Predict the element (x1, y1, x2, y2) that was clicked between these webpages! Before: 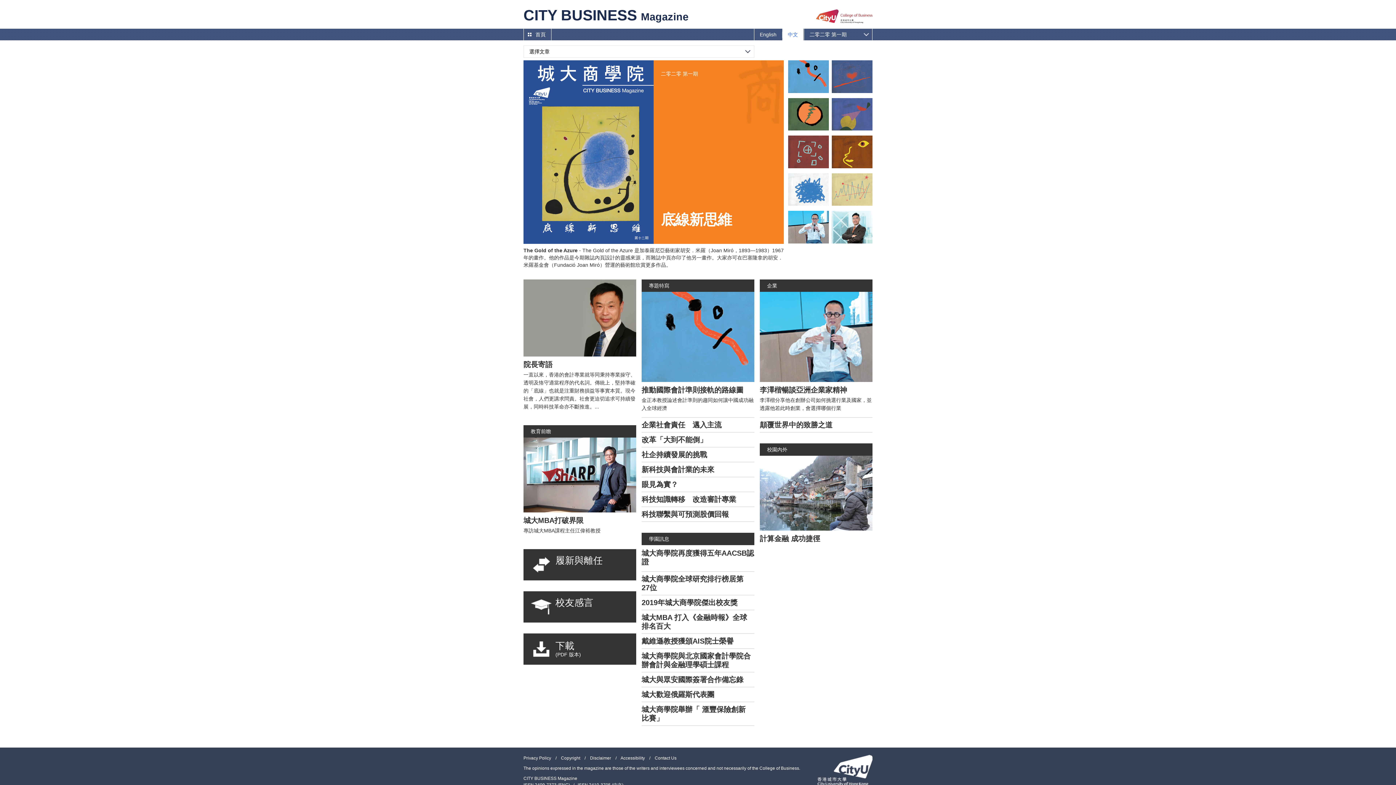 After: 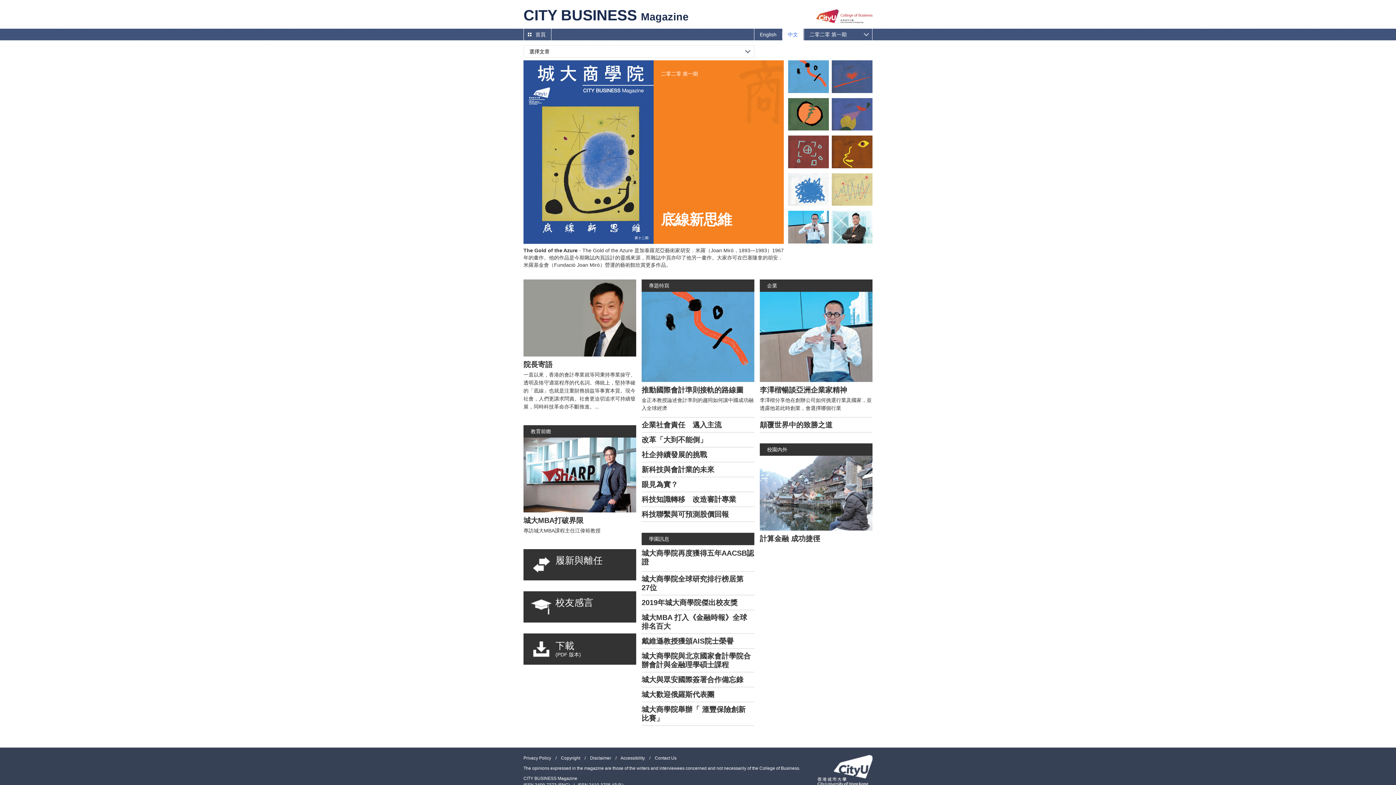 Action: bbox: (760, 456, 872, 543) label: 計算金融 成功捷徑